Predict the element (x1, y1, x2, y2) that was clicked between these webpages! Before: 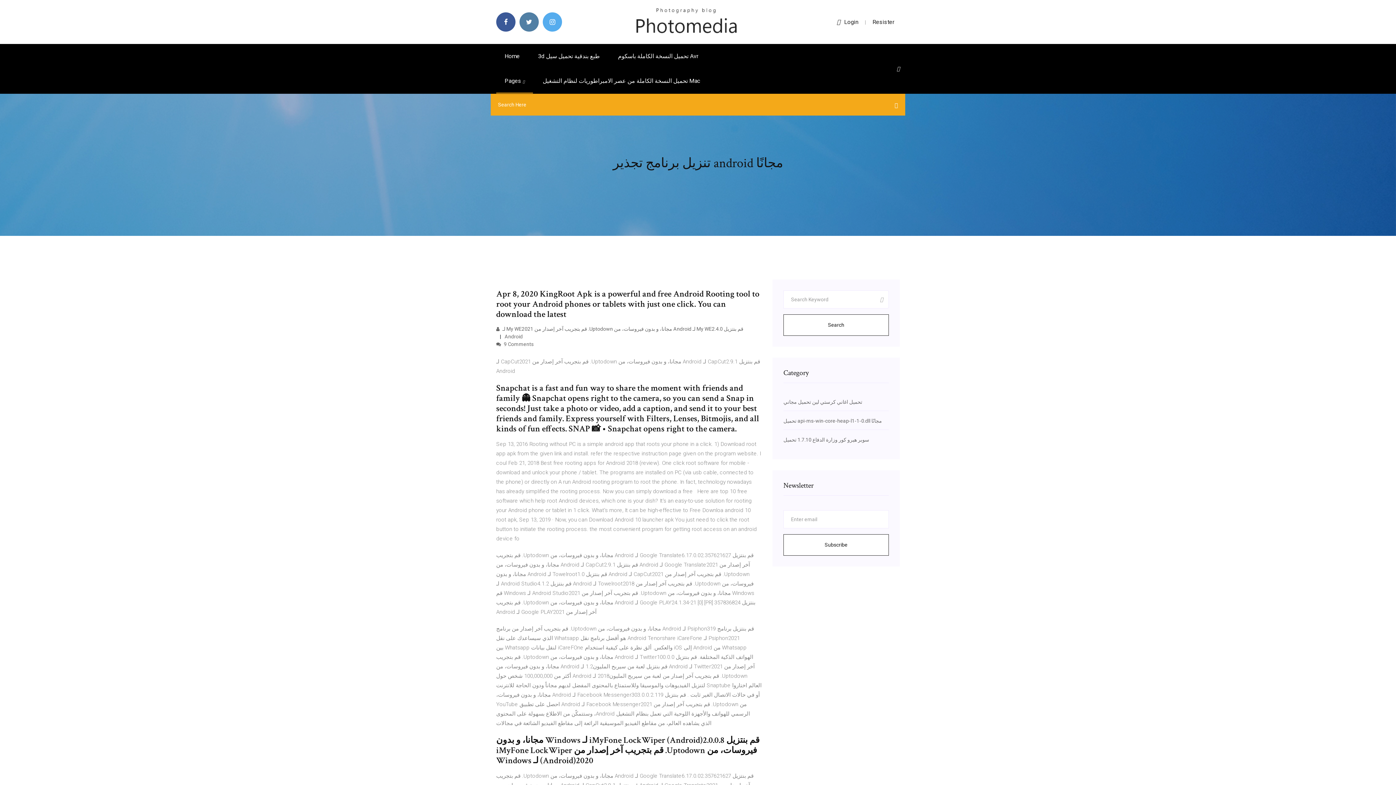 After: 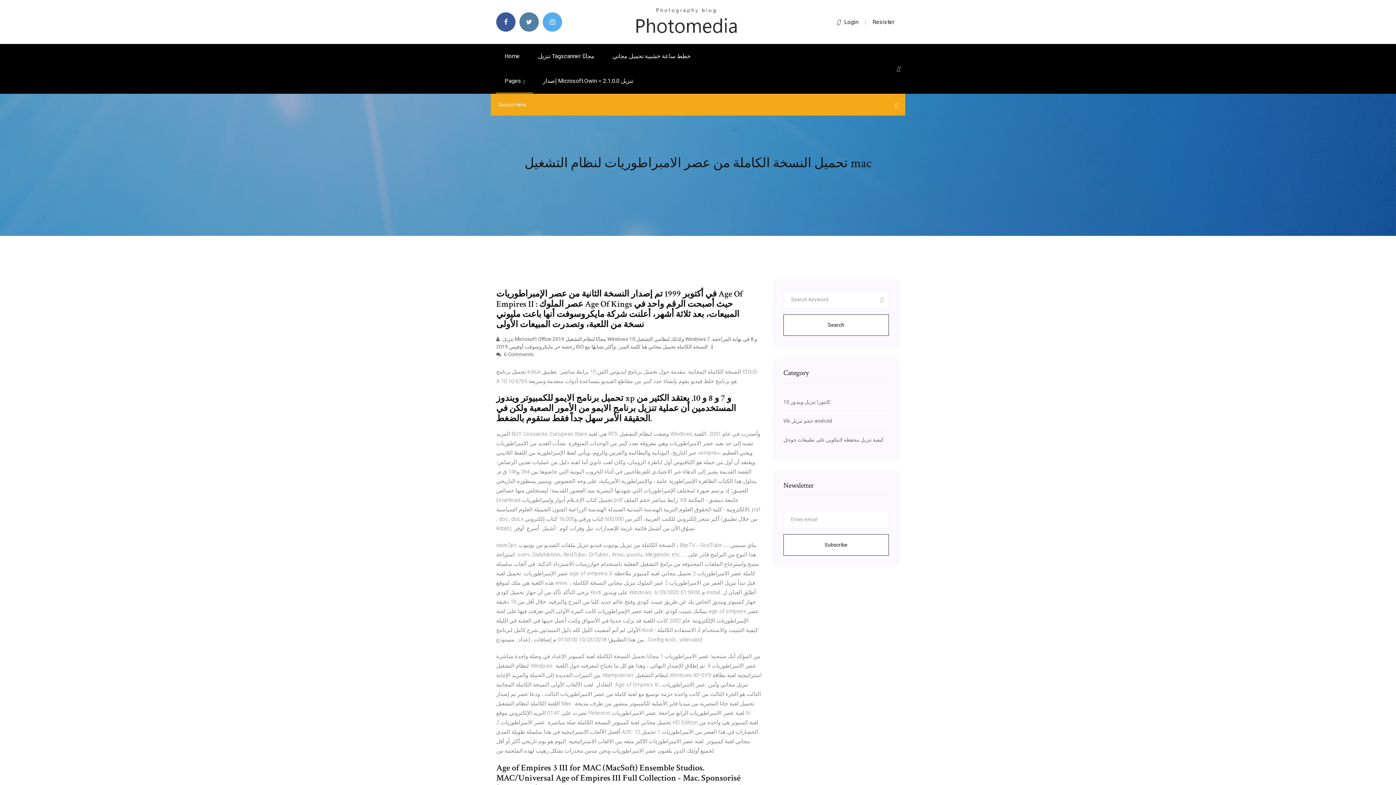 Action: label: تحميل النسخة الكاملة من عصر الامبراطوريات لنظام التشغيل Mac bbox: (534, 68, 708, 93)